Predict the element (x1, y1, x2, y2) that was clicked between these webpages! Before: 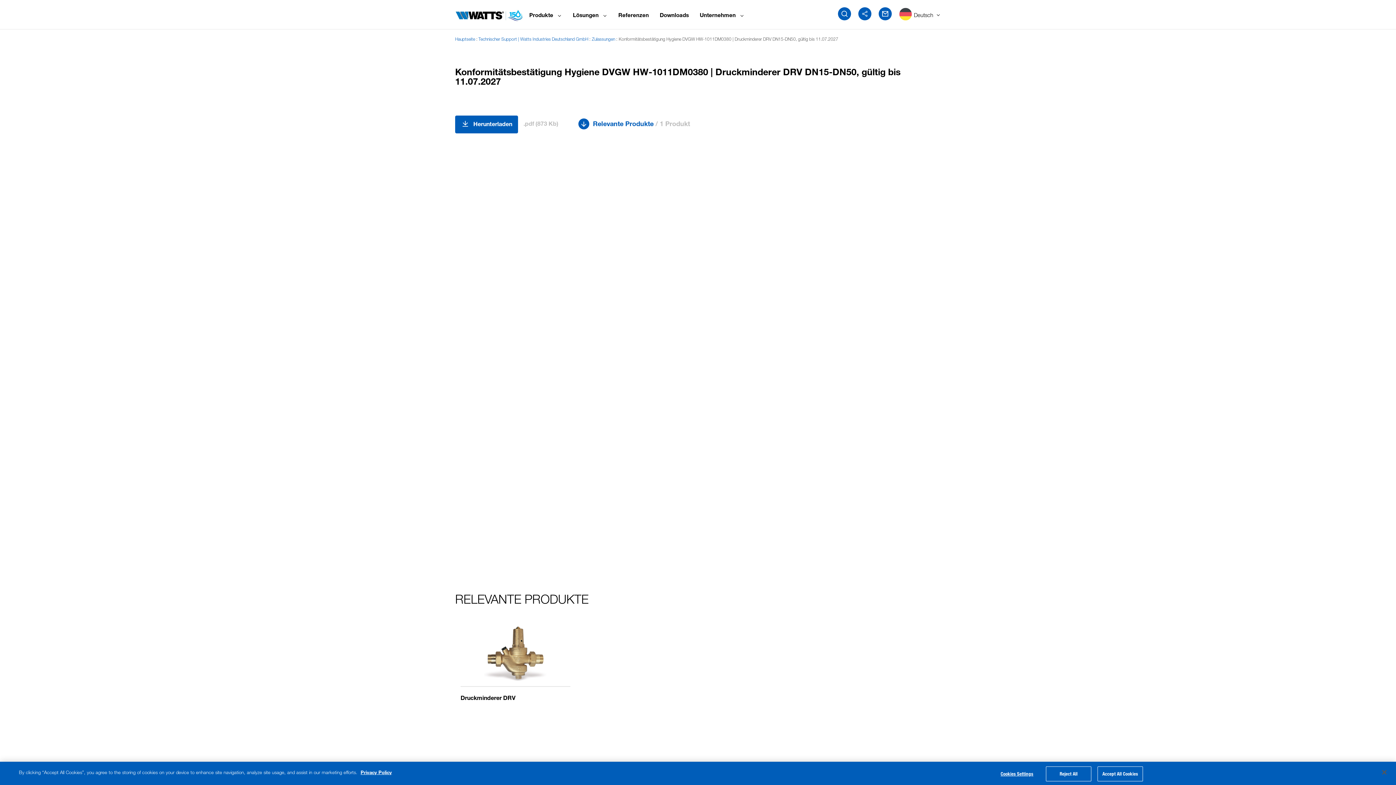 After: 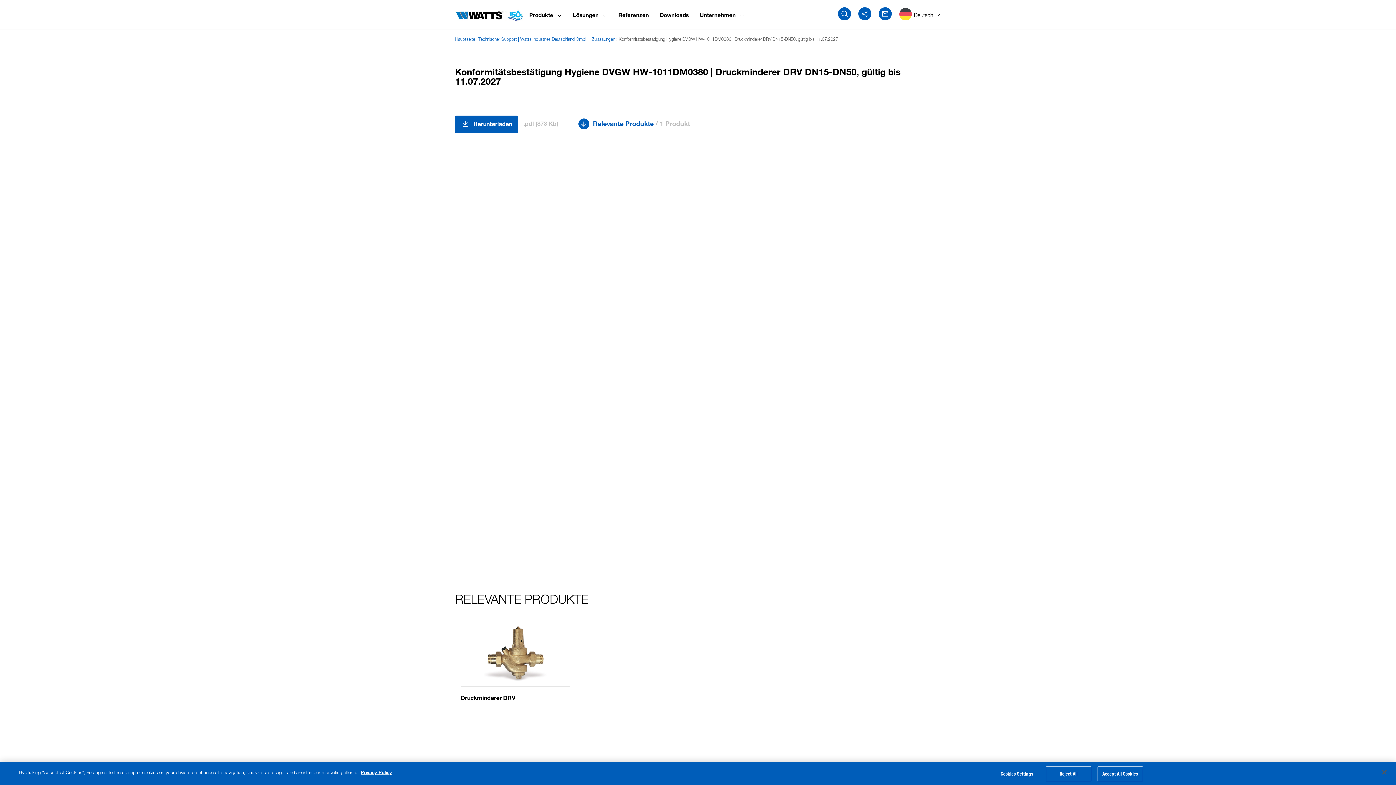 Action: label: Konformitätsbestätigung Hygiene DVGW HW-1011DM0380 | Druckminderer DRV DN15-DN50, gültig bis 11.07.2027 bbox: (618, 34, 838, 42)